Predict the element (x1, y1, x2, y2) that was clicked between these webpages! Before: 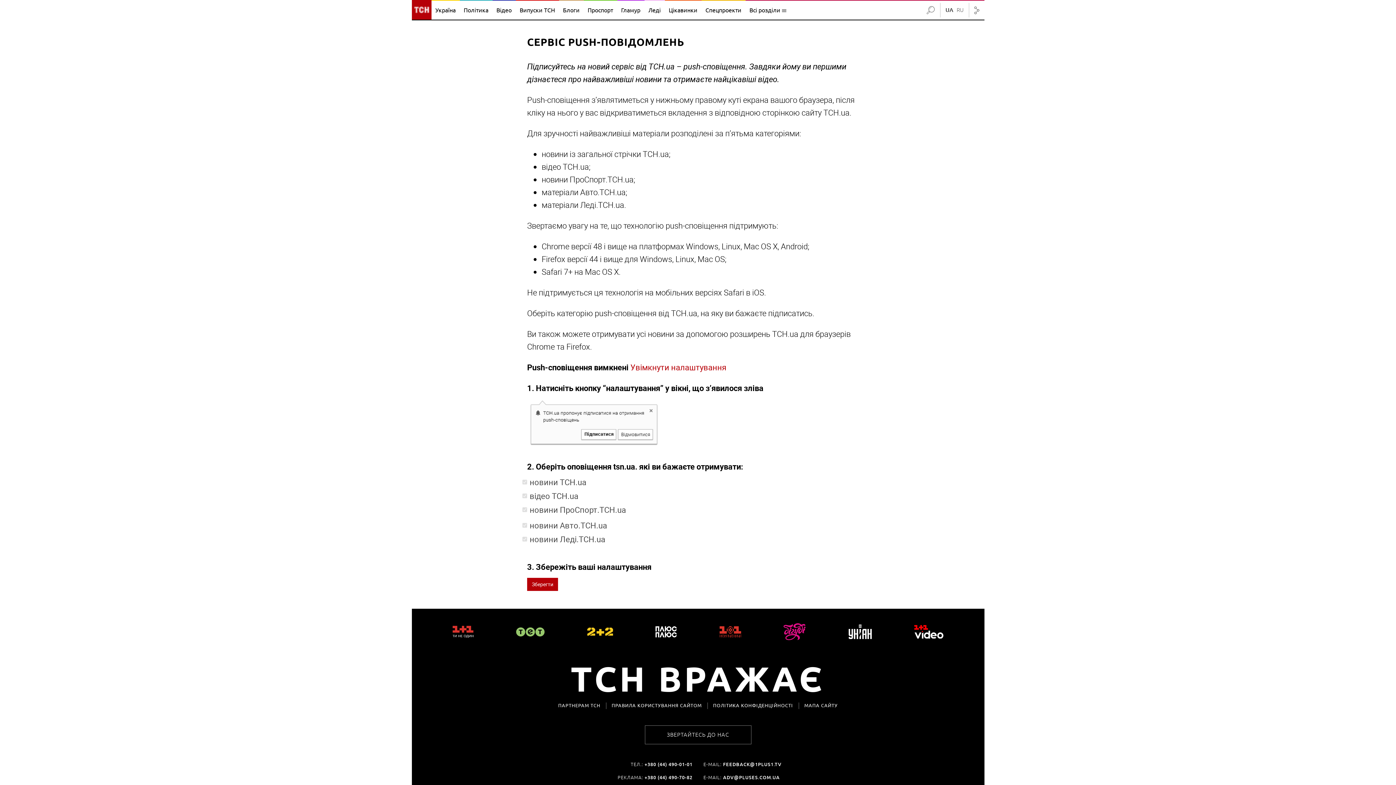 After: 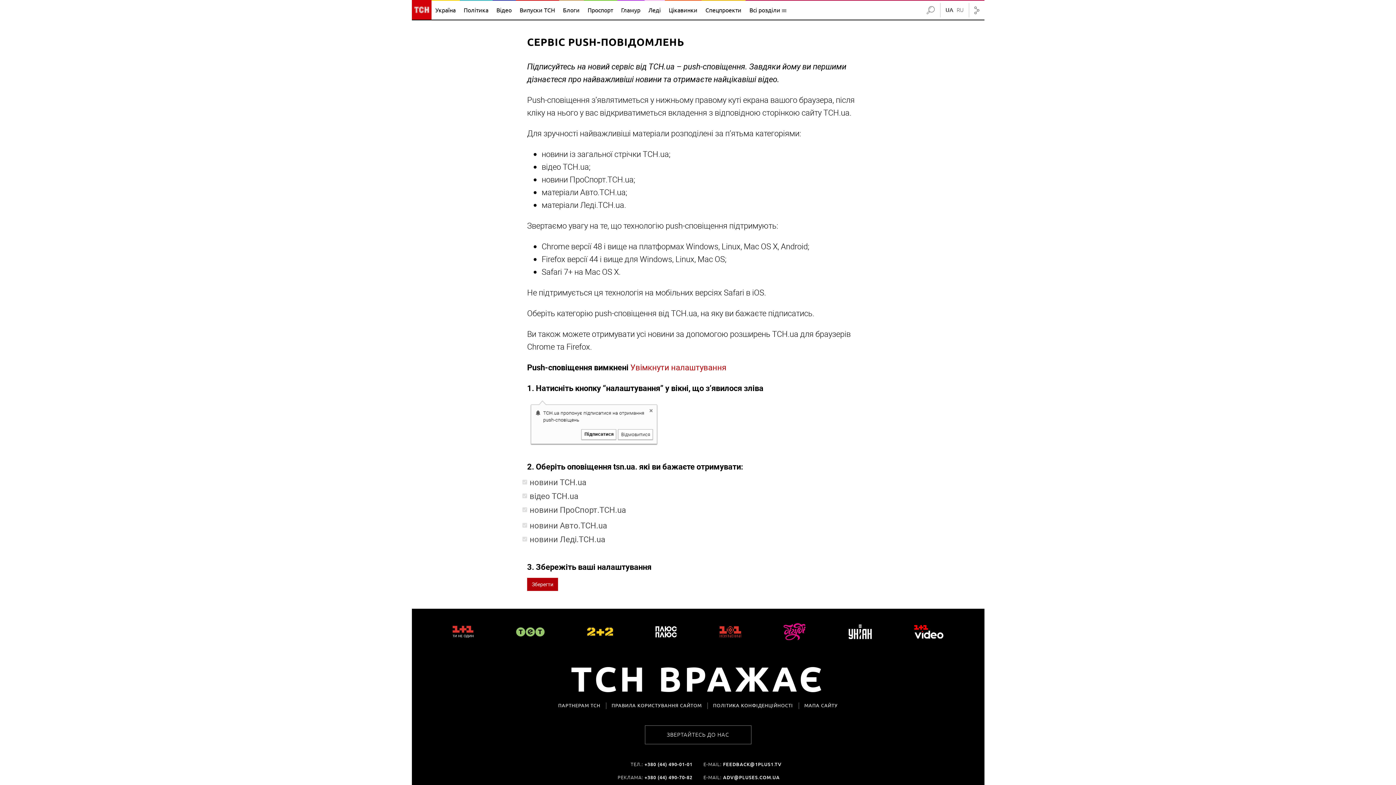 Action: bbox: (411, 0, 431, 19) label: ТСН